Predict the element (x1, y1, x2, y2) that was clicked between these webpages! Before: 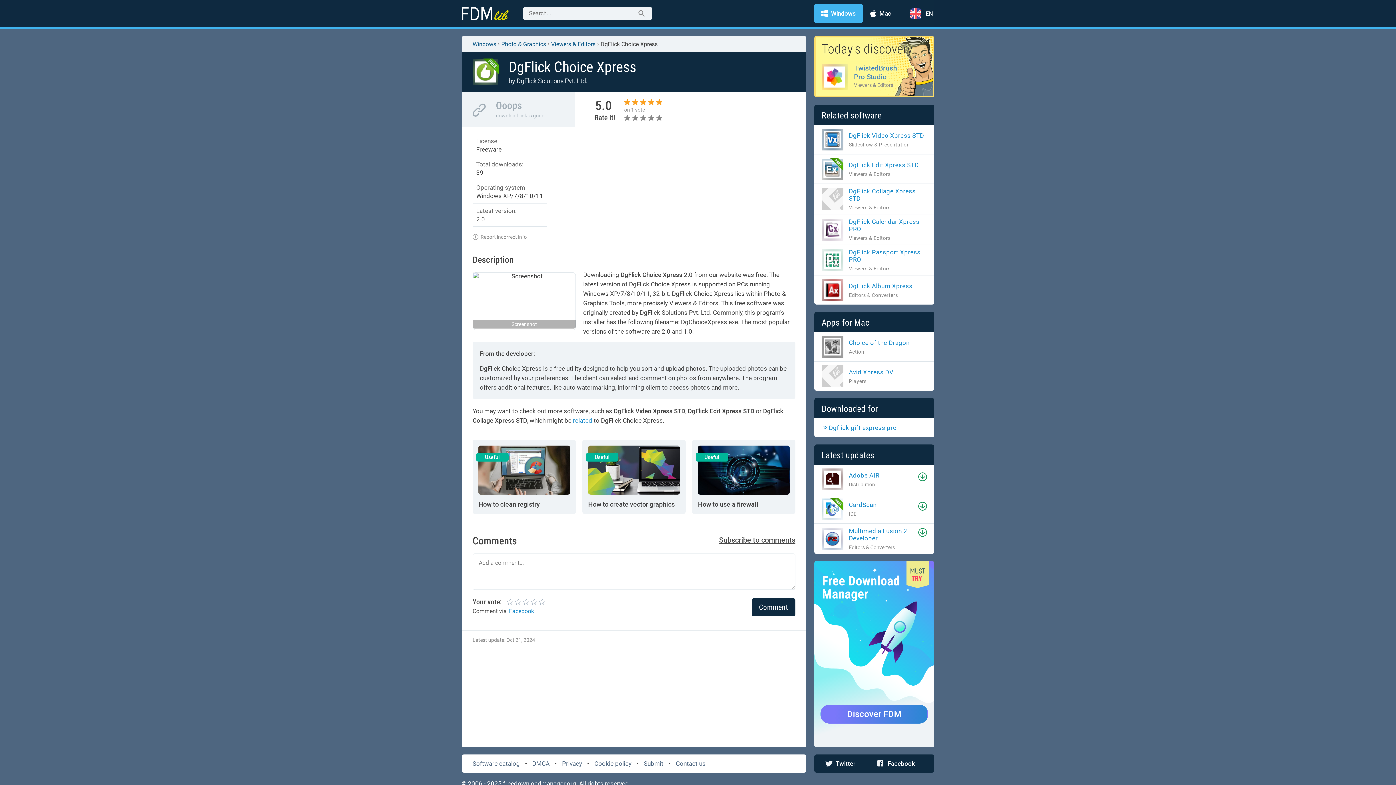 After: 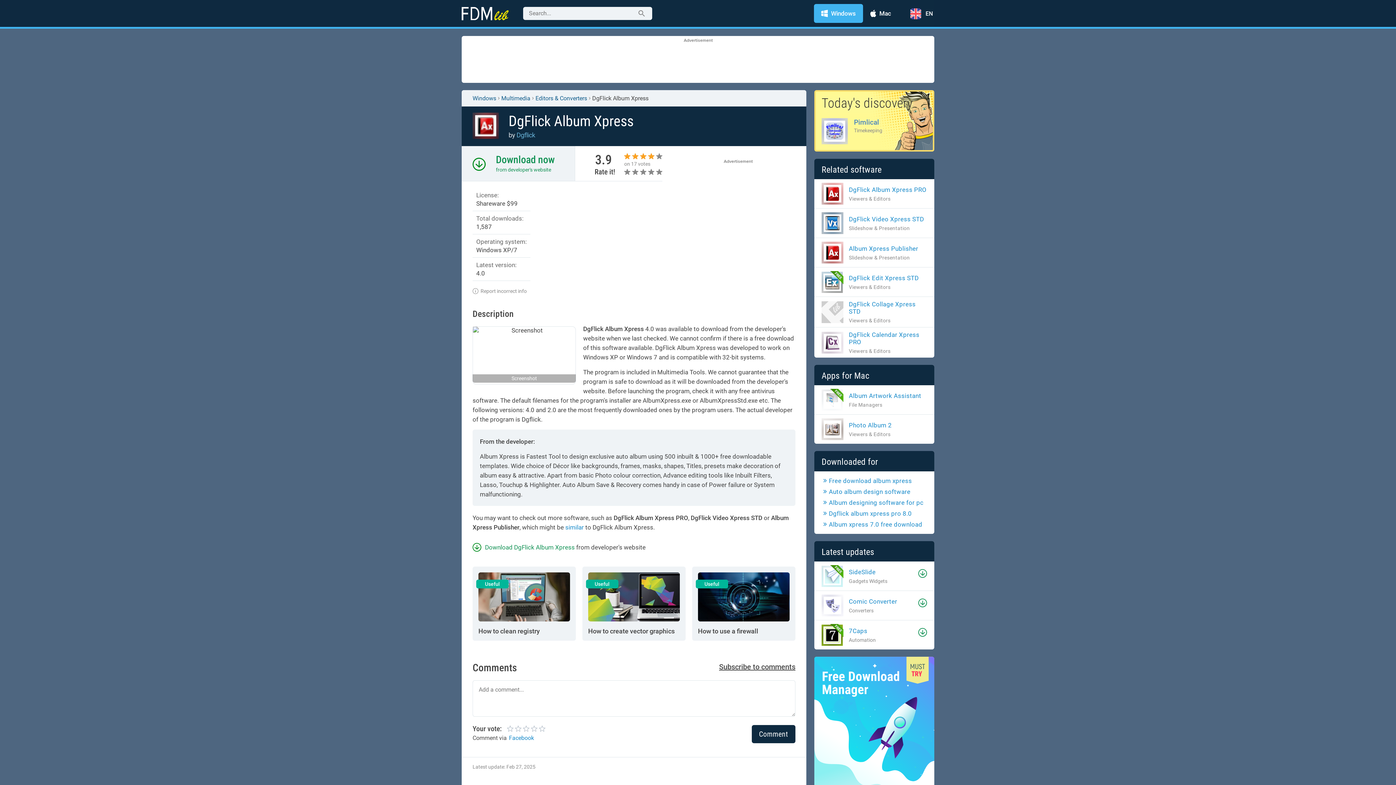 Action: label: DgFlick Album Xpress

Editors & Converters bbox: (821, 279, 912, 301)